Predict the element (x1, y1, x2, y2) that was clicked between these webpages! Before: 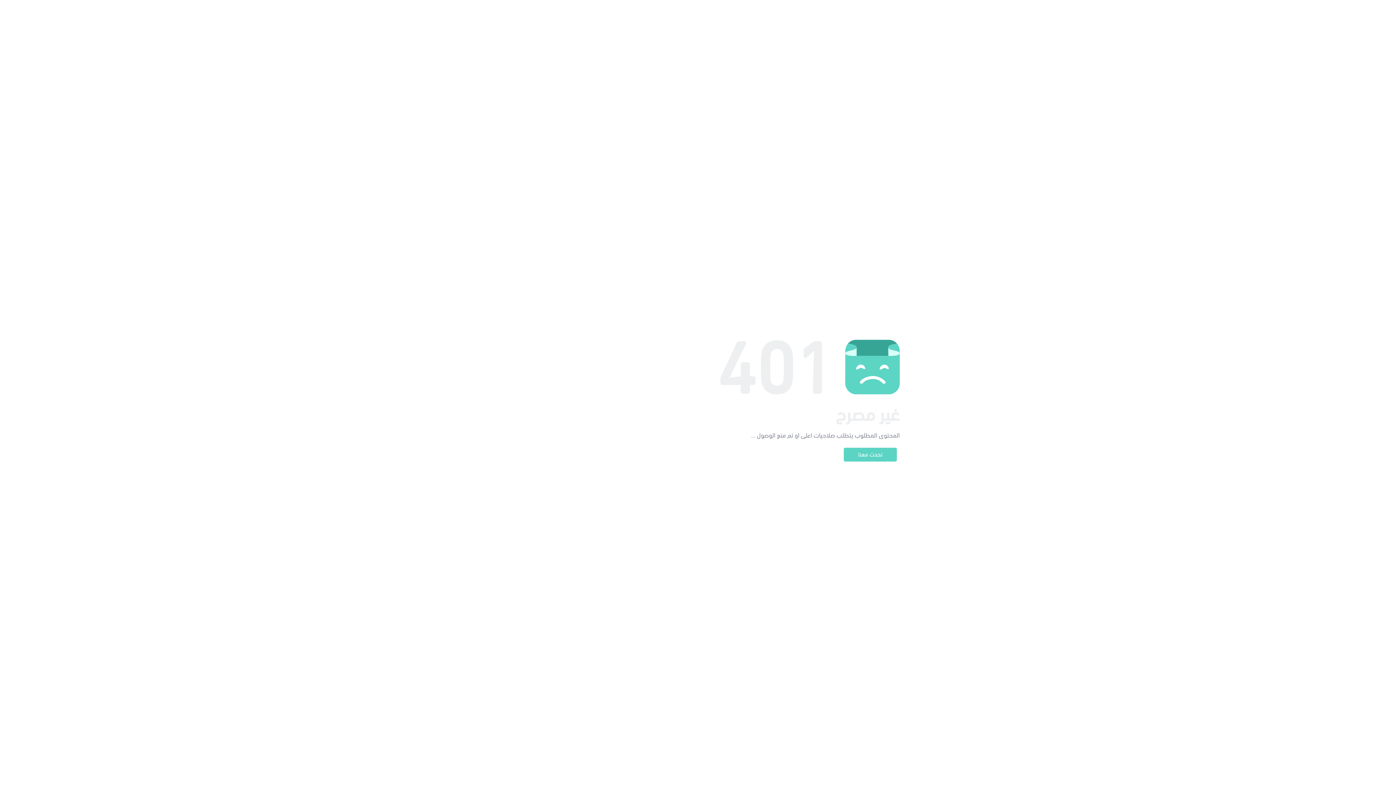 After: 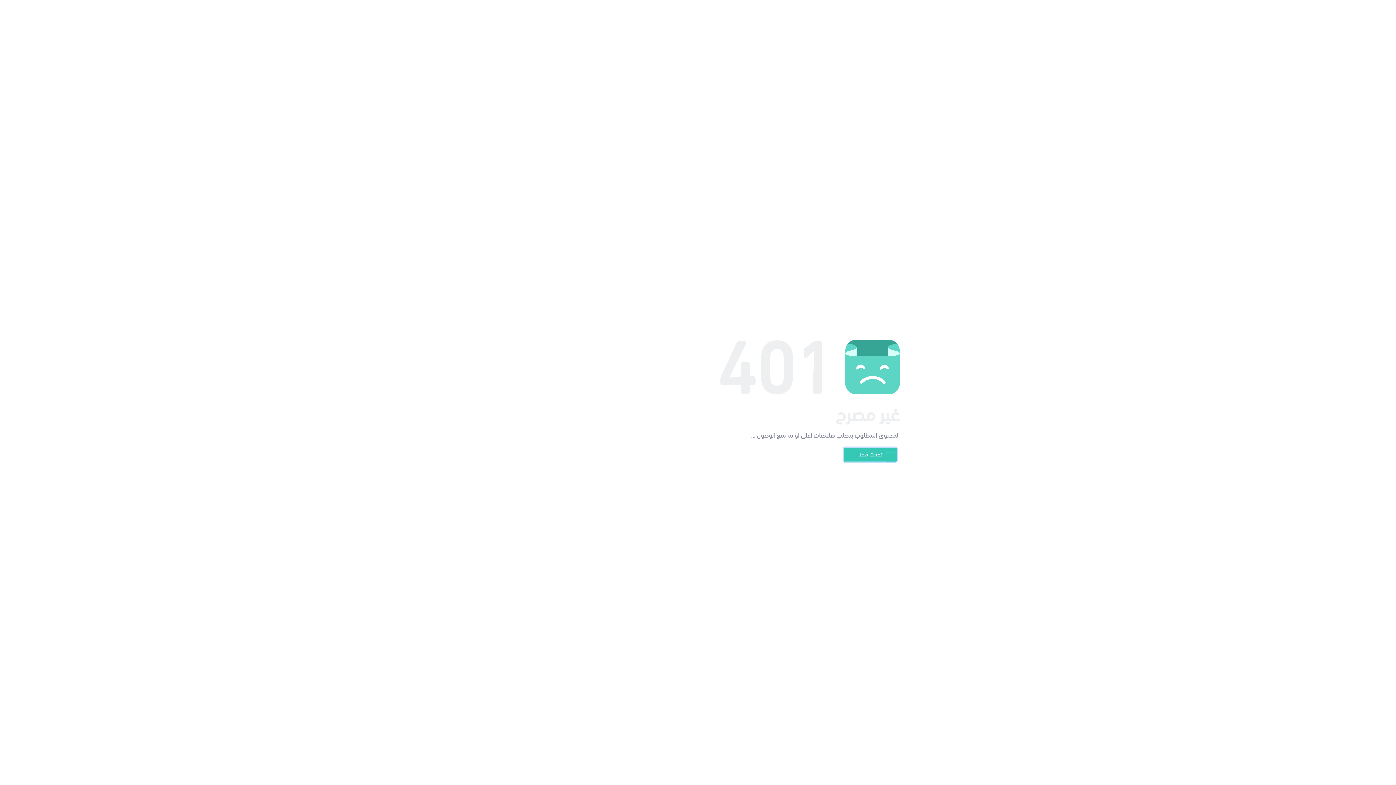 Action: label: تحدث معنا bbox: (844, 448, 897, 461)